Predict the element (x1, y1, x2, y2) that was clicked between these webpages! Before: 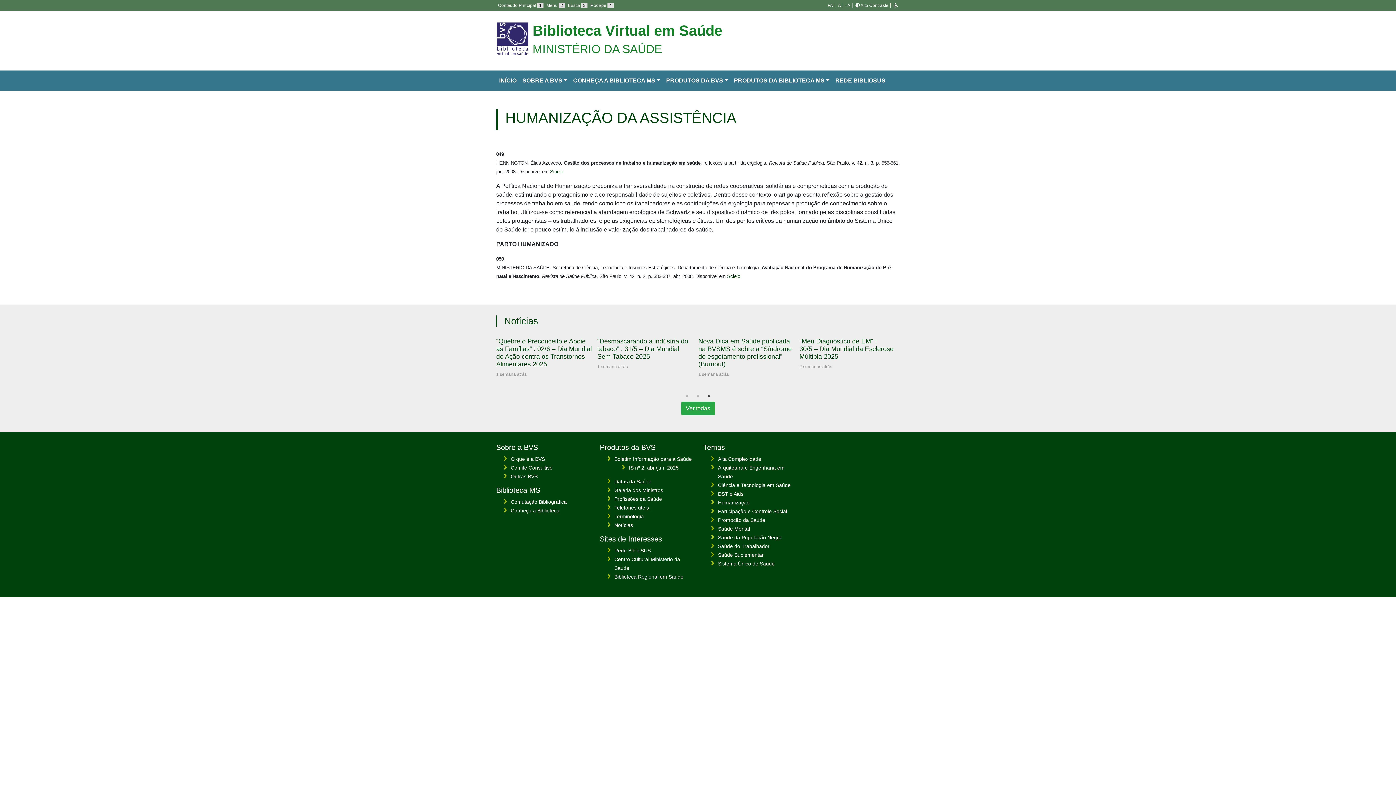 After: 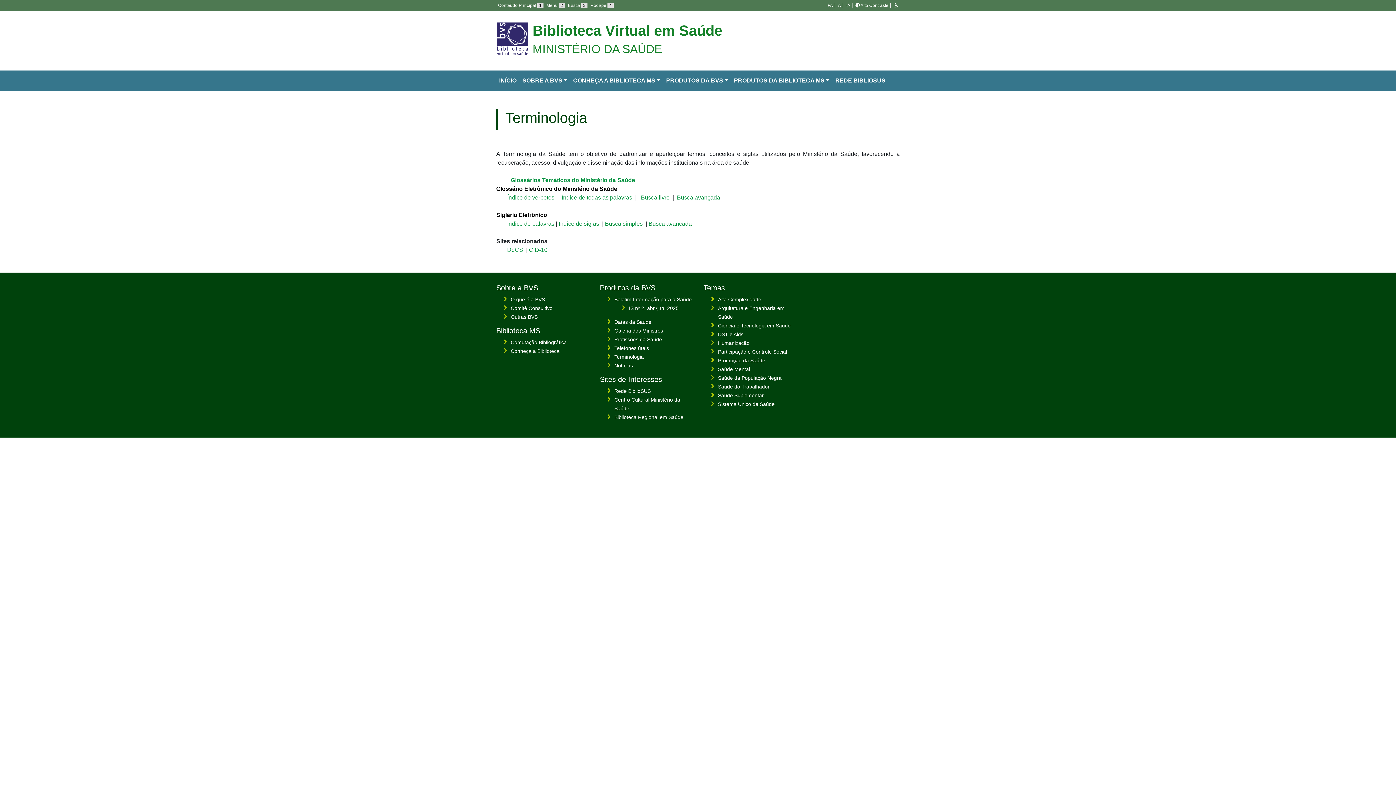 Action: bbox: (614, 513, 644, 519) label: Terminologia